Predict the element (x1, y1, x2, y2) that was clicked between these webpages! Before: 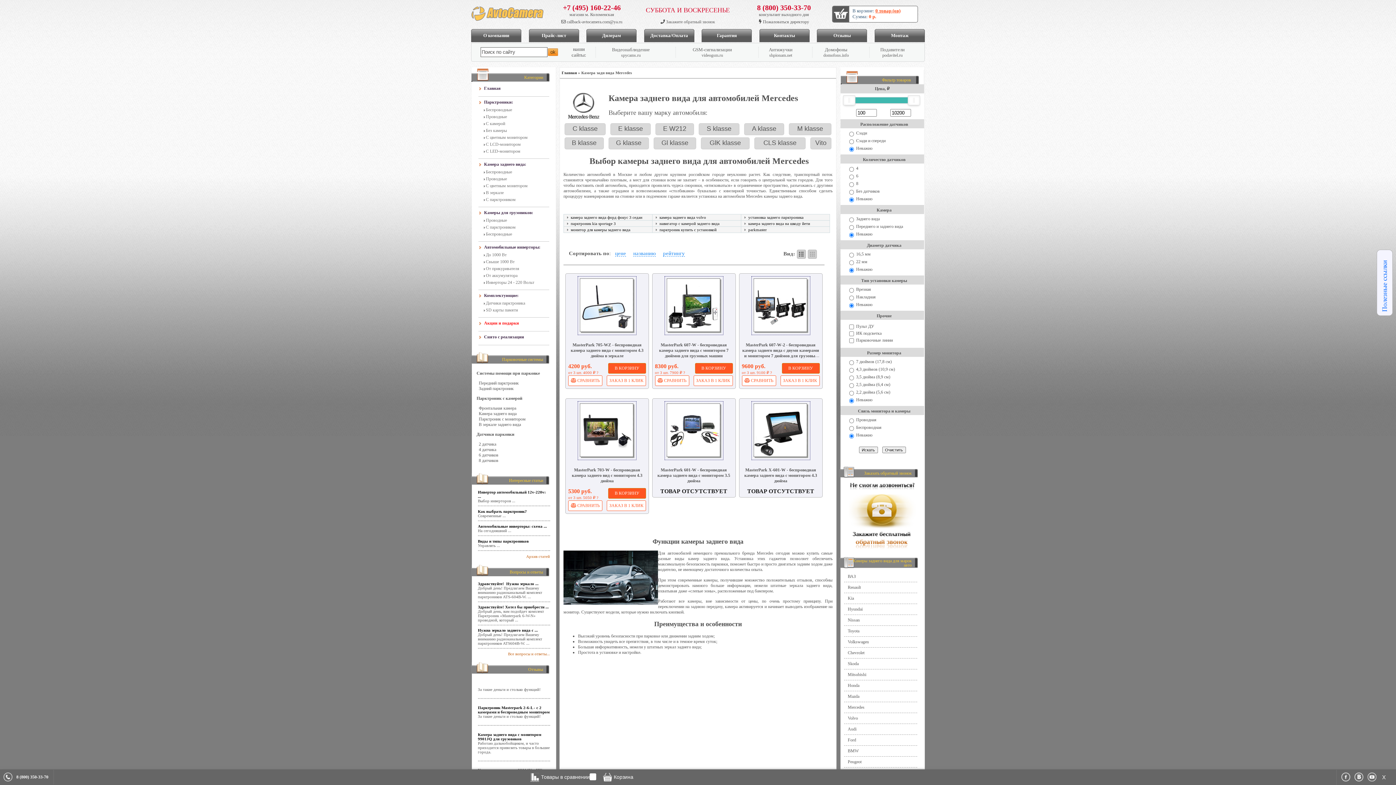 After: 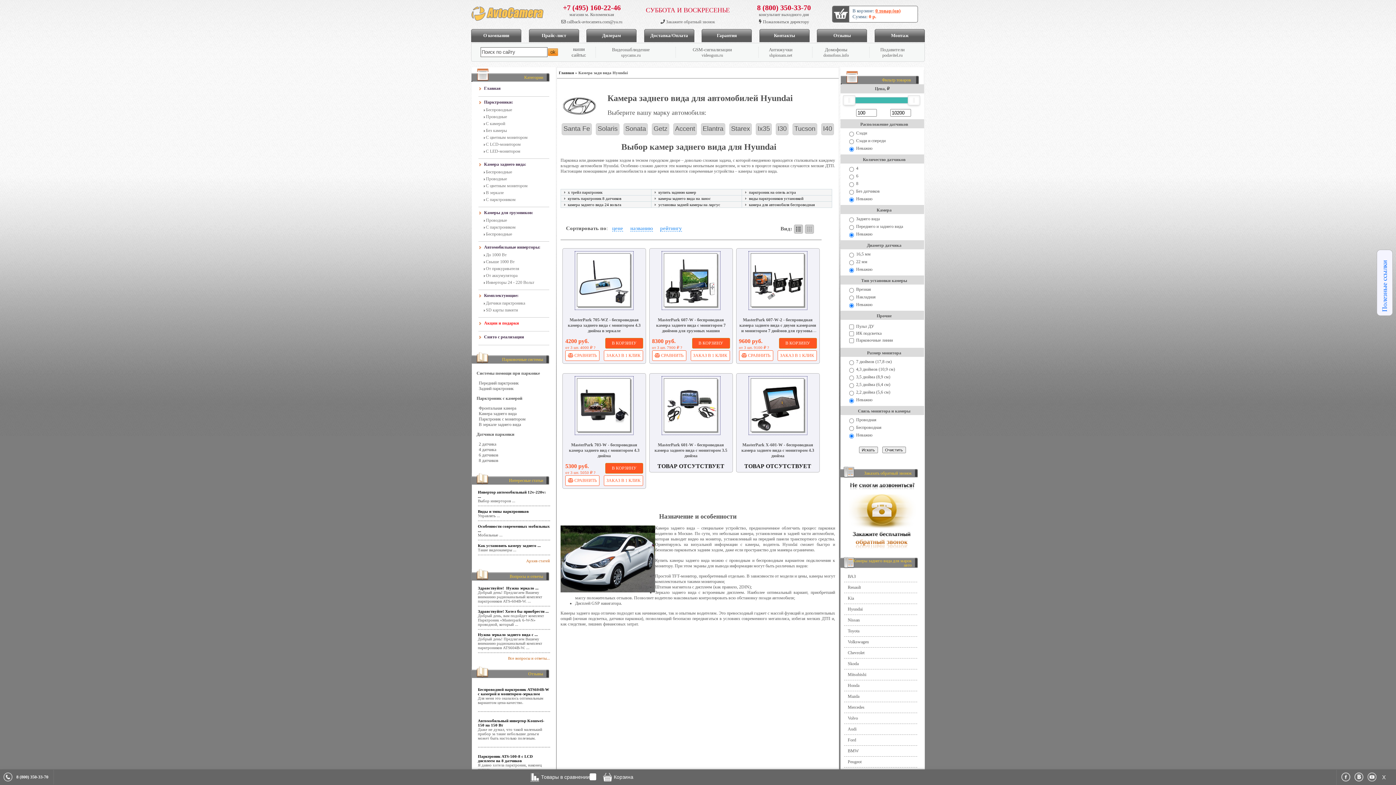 Action: label: Hyundai bbox: (848, 606, 862, 612)